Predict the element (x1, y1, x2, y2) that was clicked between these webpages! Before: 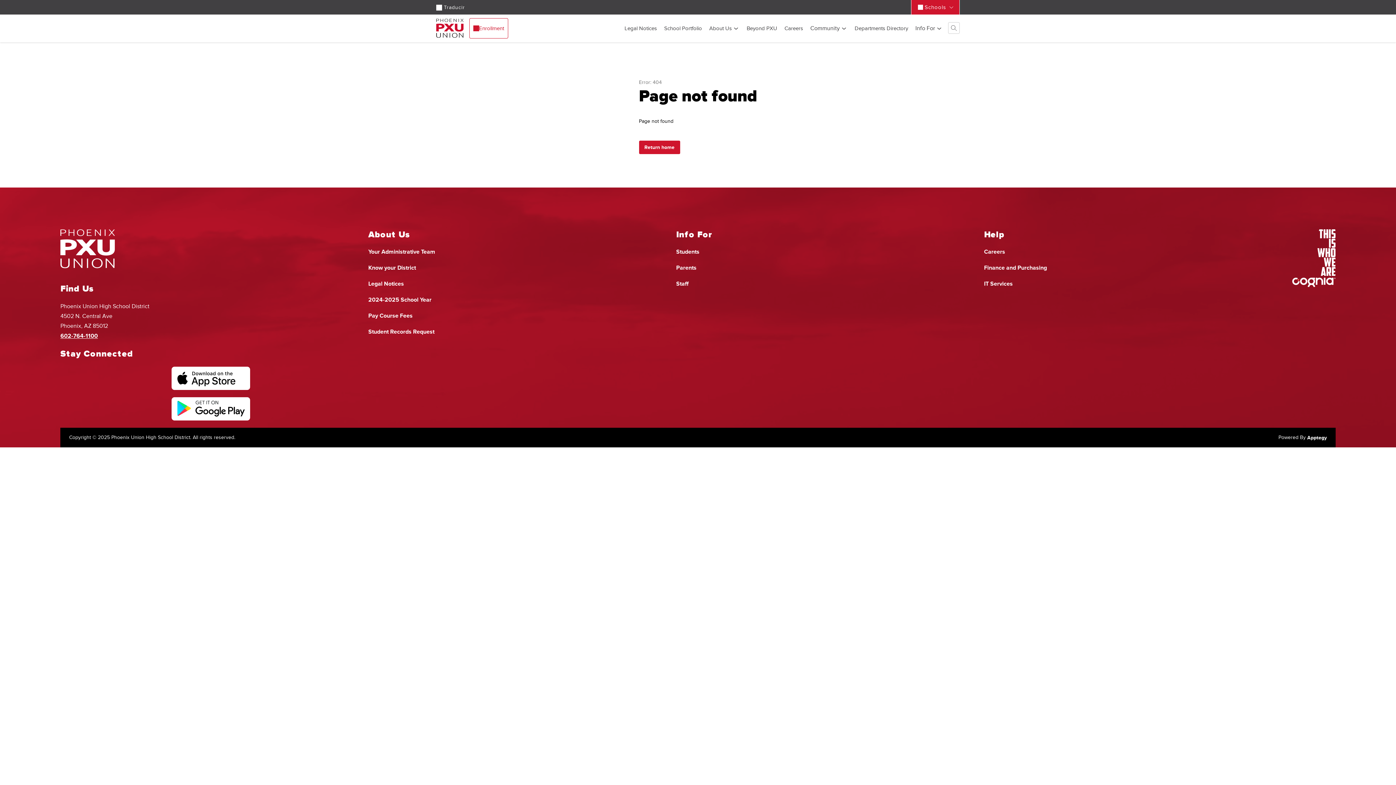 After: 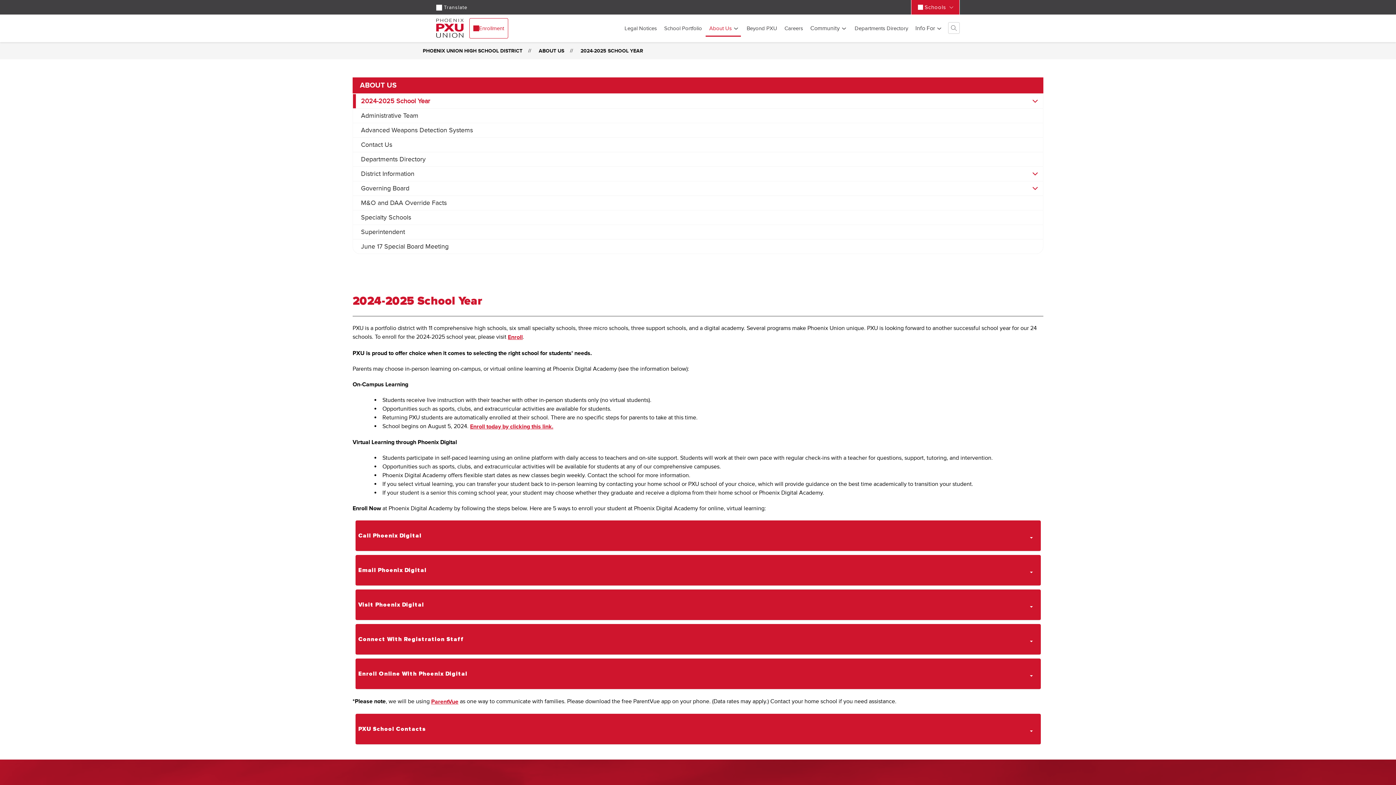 Action: label: 2024-2025 School Year bbox: (368, 295, 431, 304)